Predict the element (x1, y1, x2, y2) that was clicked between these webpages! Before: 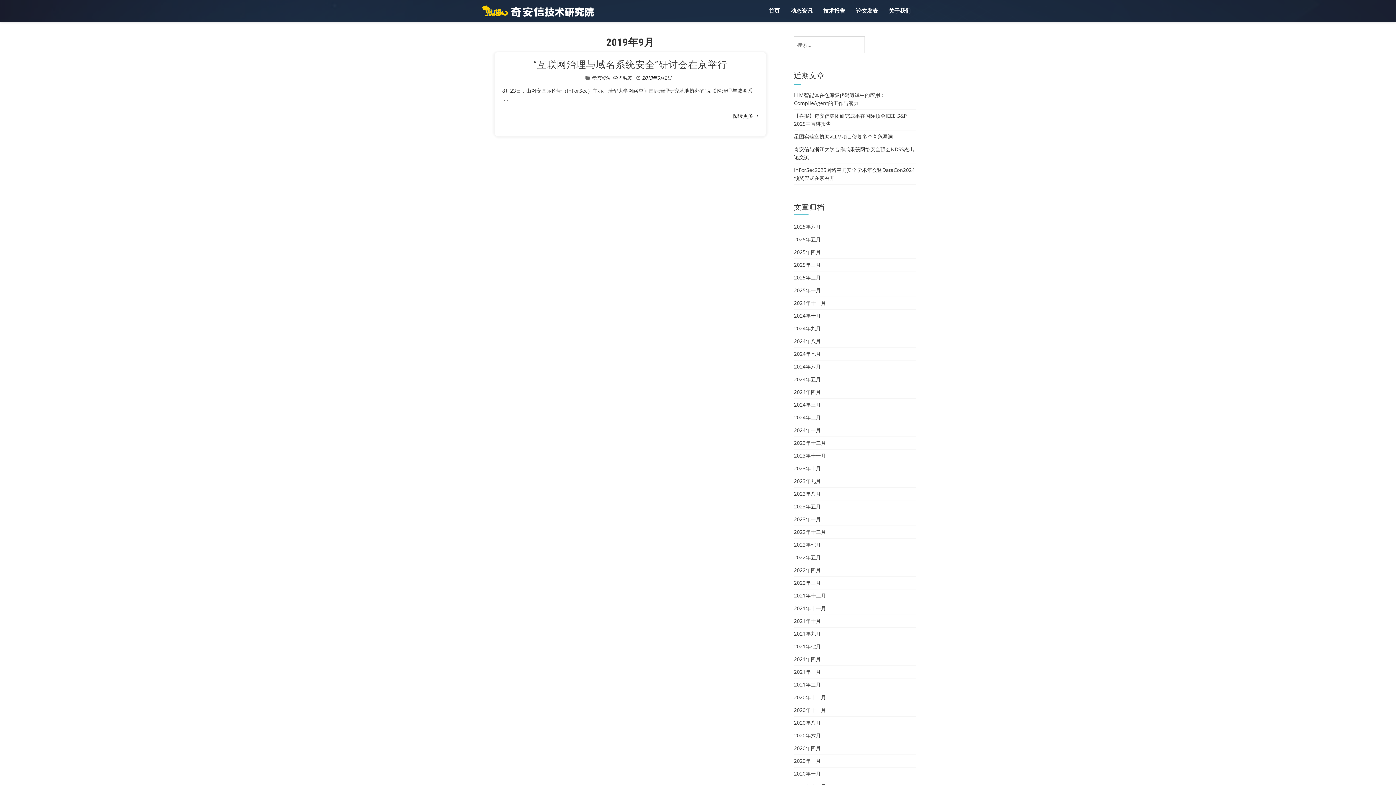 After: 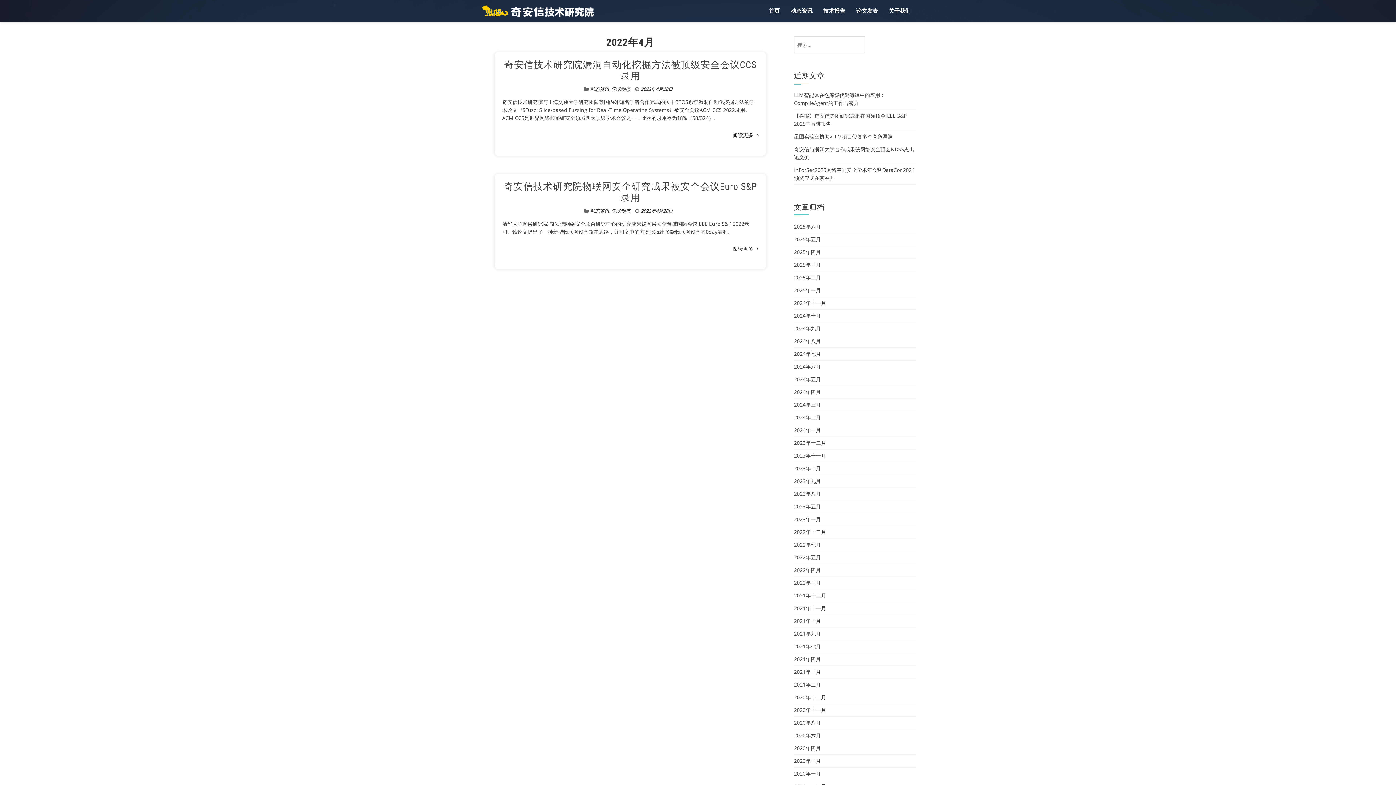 Action: bbox: (794, 566, 821, 573) label: 2022年四月